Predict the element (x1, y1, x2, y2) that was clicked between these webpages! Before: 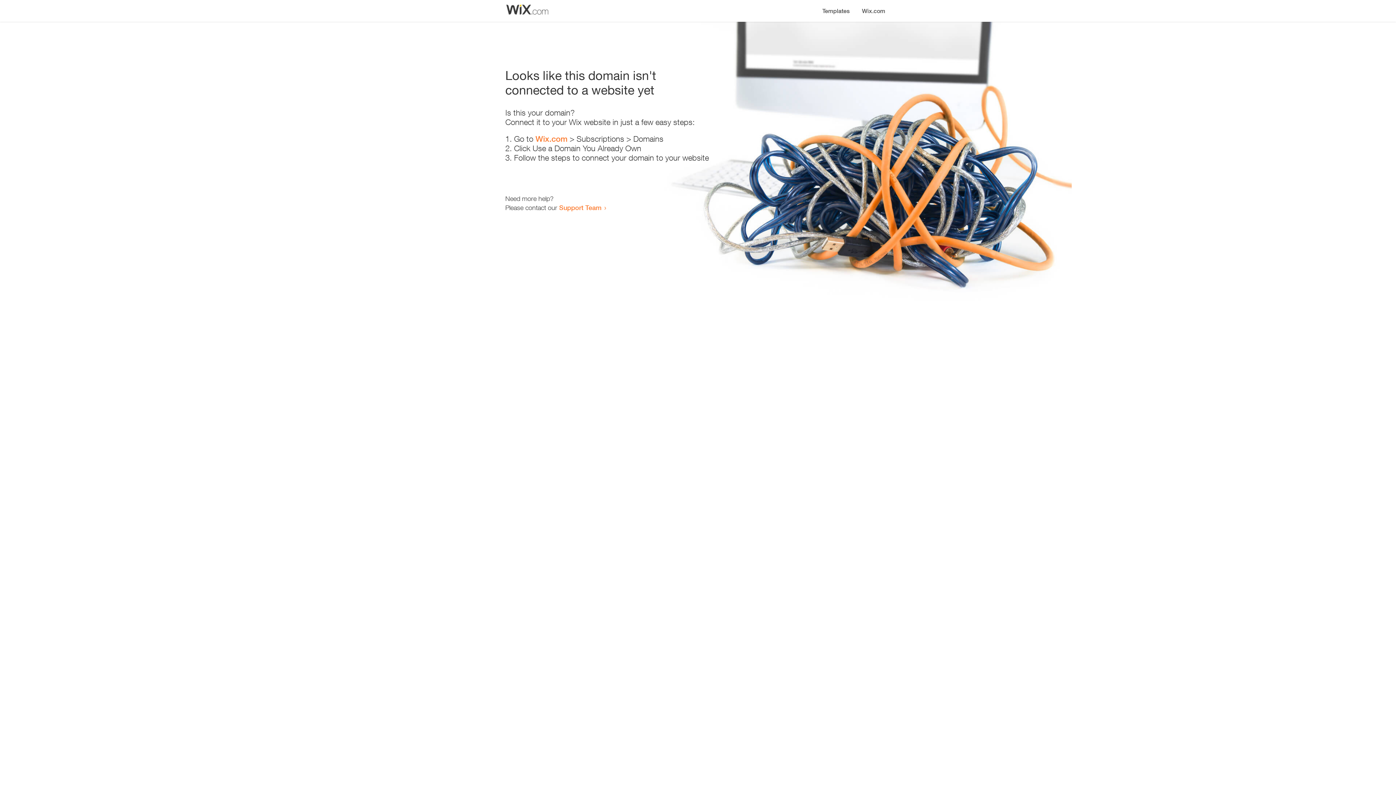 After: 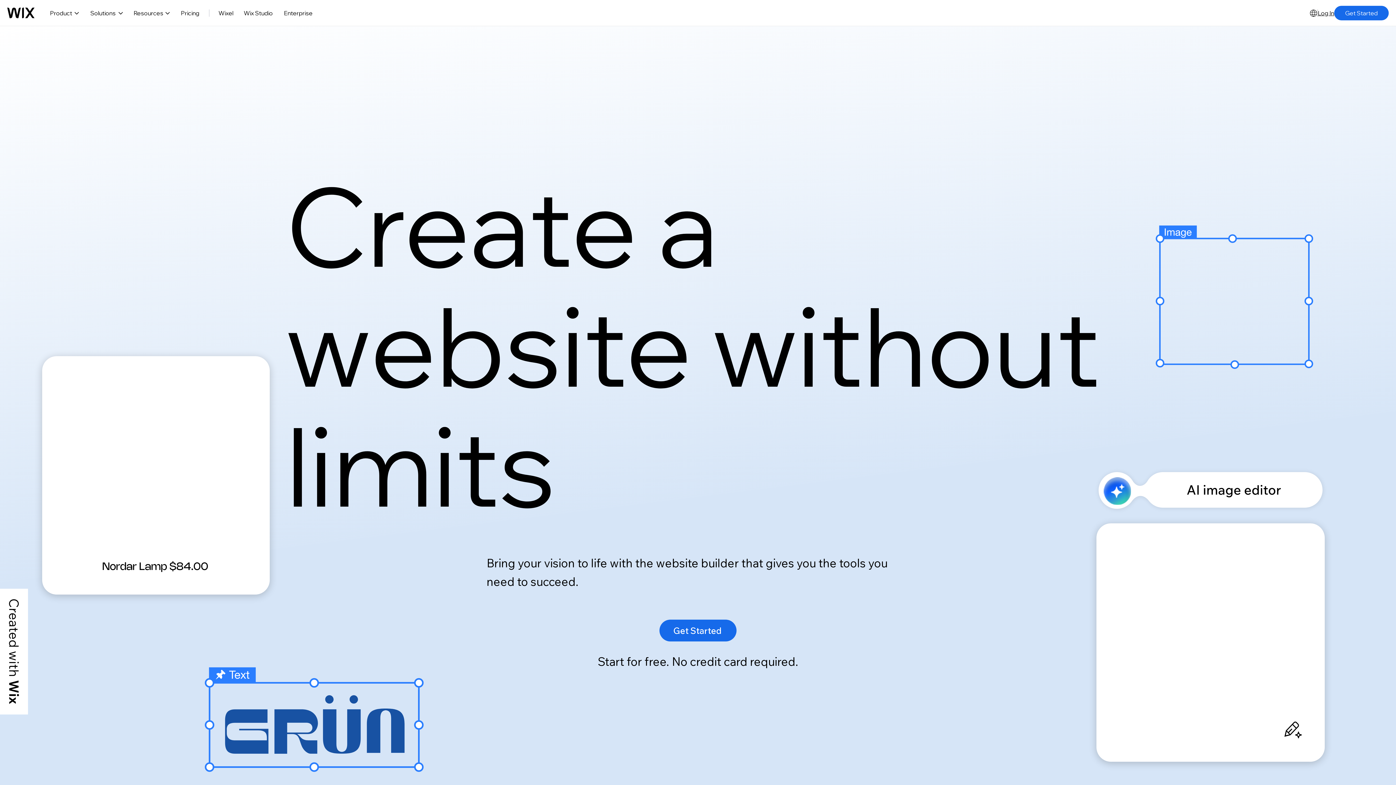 Action: label: Wix.com bbox: (535, 134, 567, 143)